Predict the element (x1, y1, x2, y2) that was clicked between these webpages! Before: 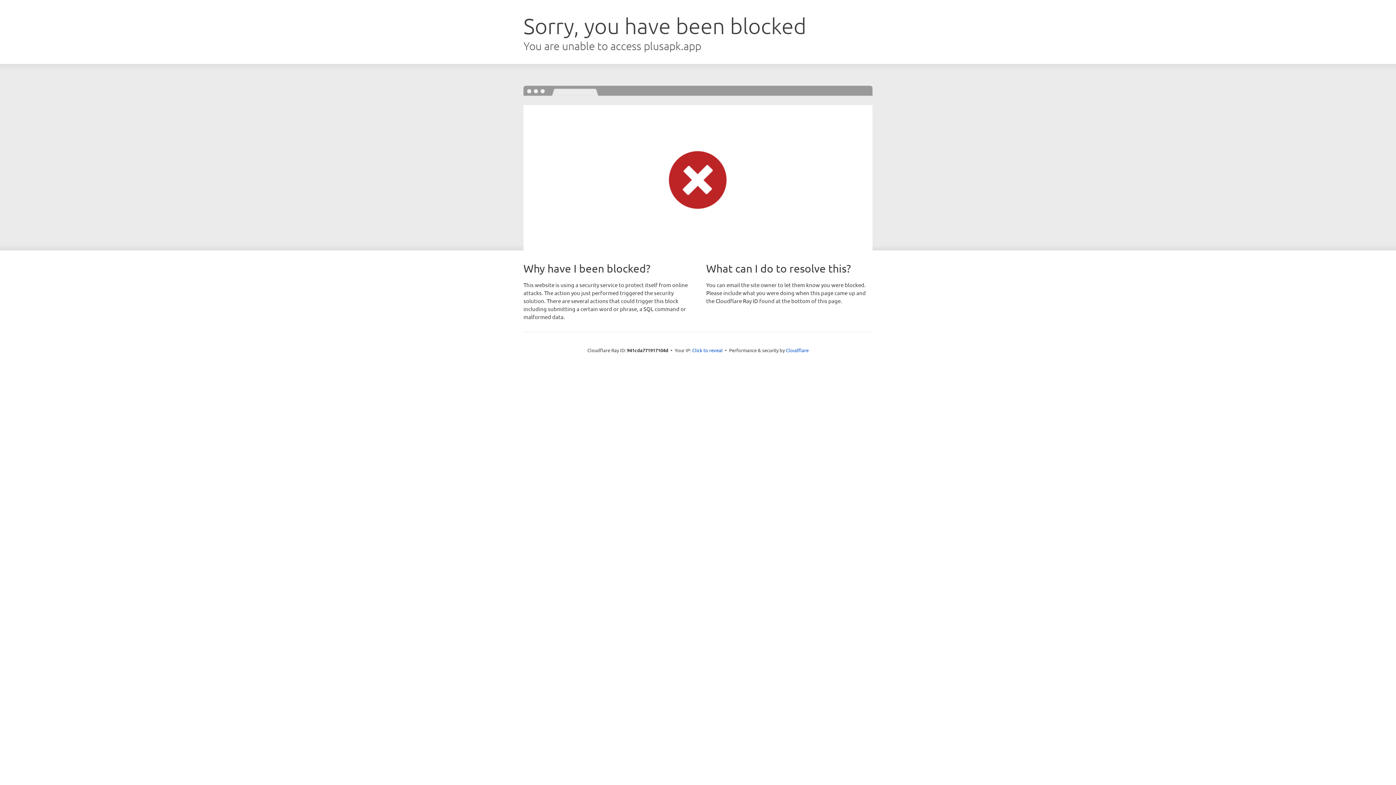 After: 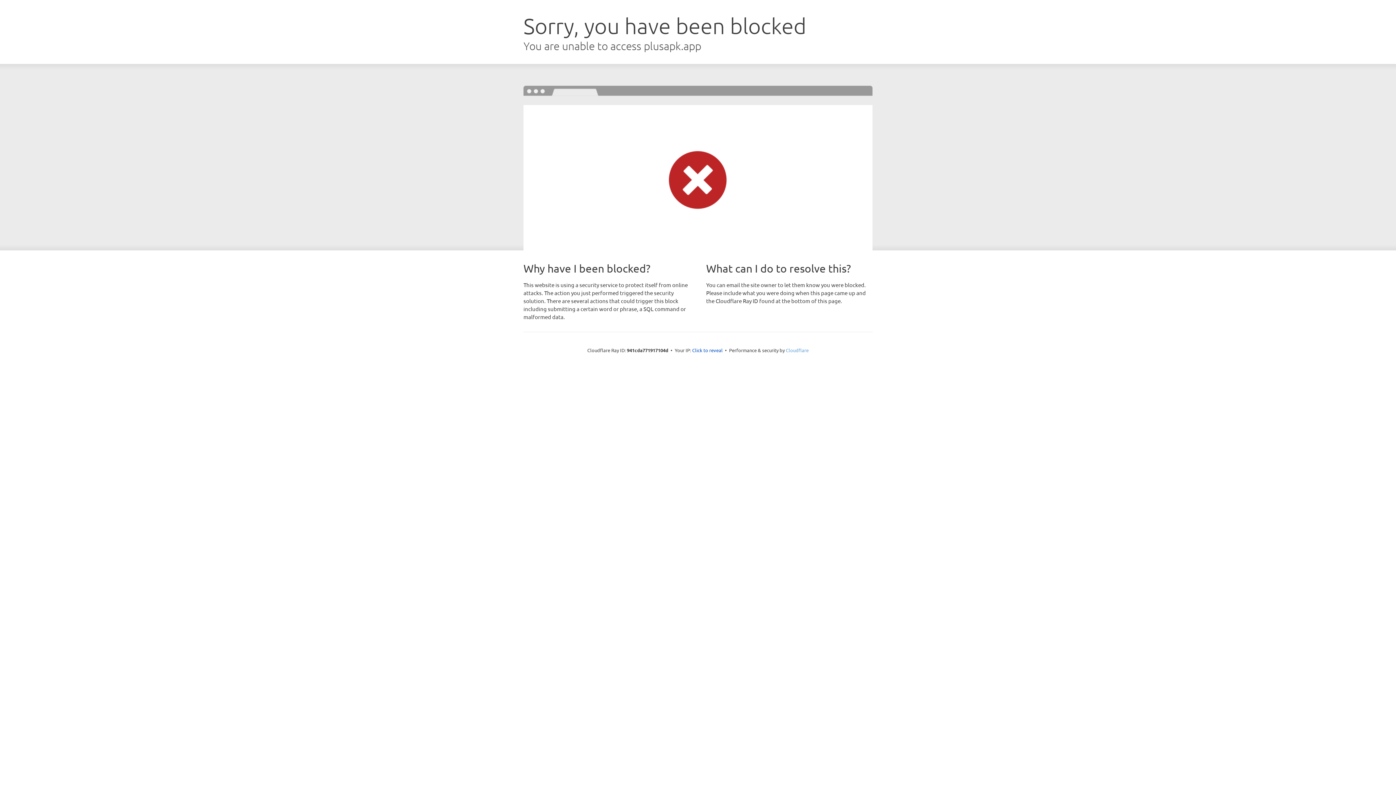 Action: bbox: (786, 347, 808, 353) label: Cloudflare